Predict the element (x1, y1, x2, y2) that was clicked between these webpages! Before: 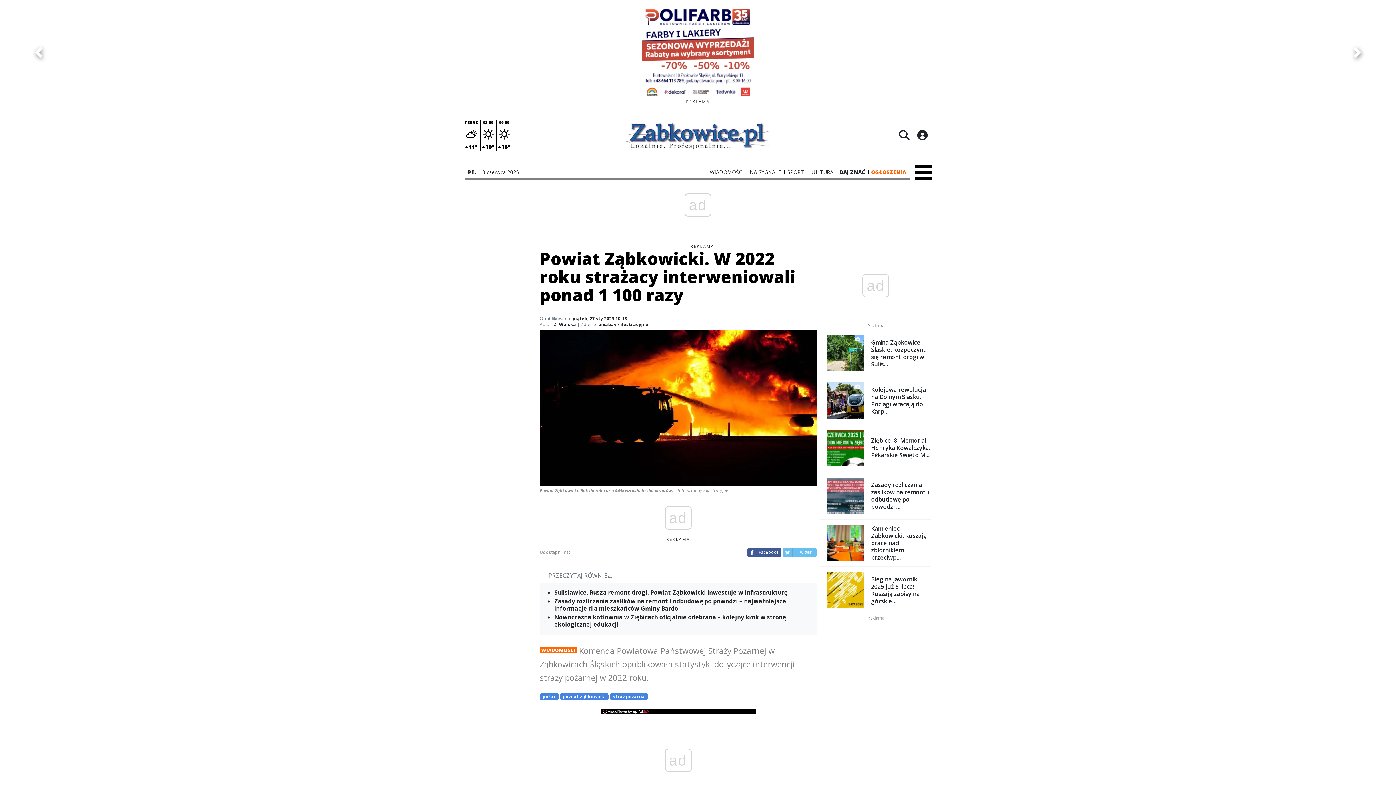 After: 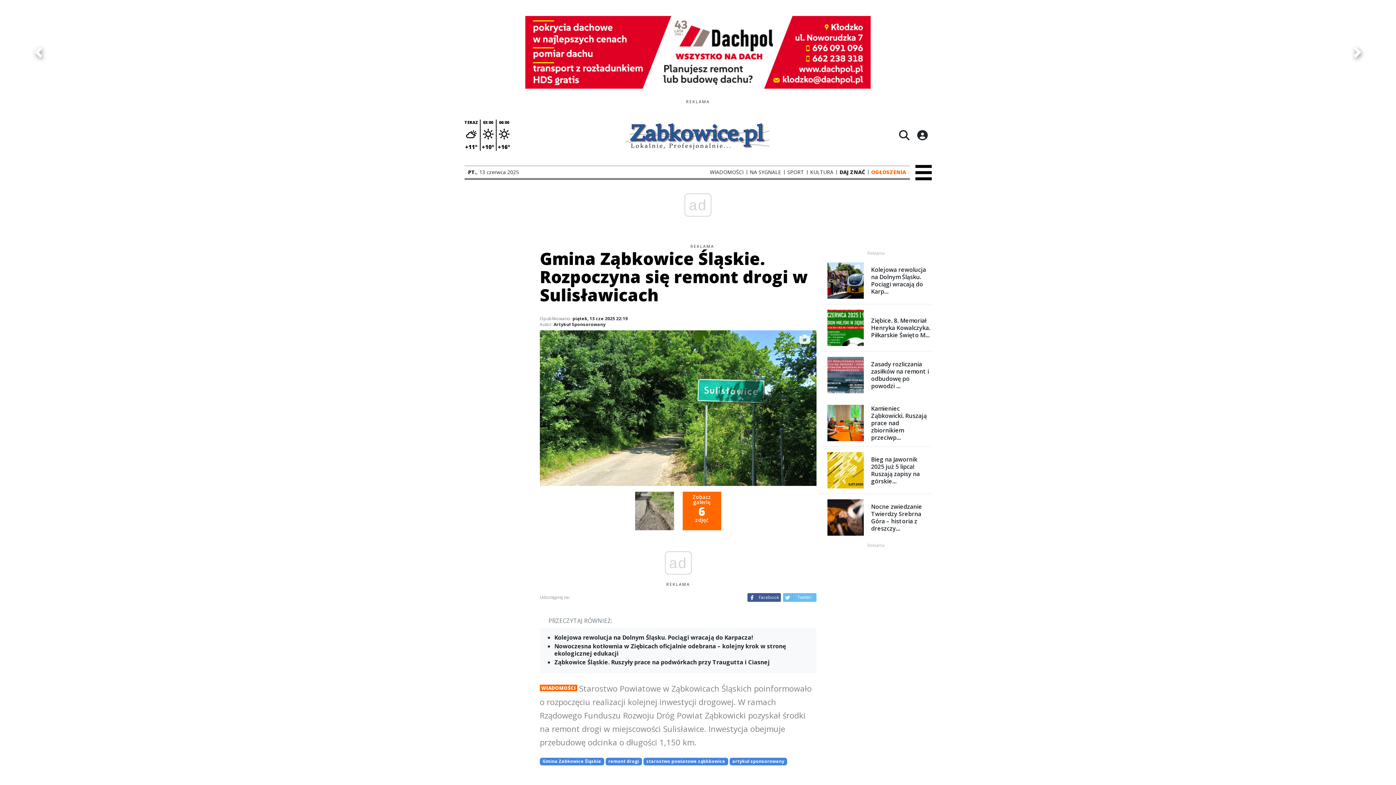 Action: bbox: (820, 315, 931, 351) label: Gmina Ząbkowice Śląskie. Rozpoczyna się remont drogi w Sulis...